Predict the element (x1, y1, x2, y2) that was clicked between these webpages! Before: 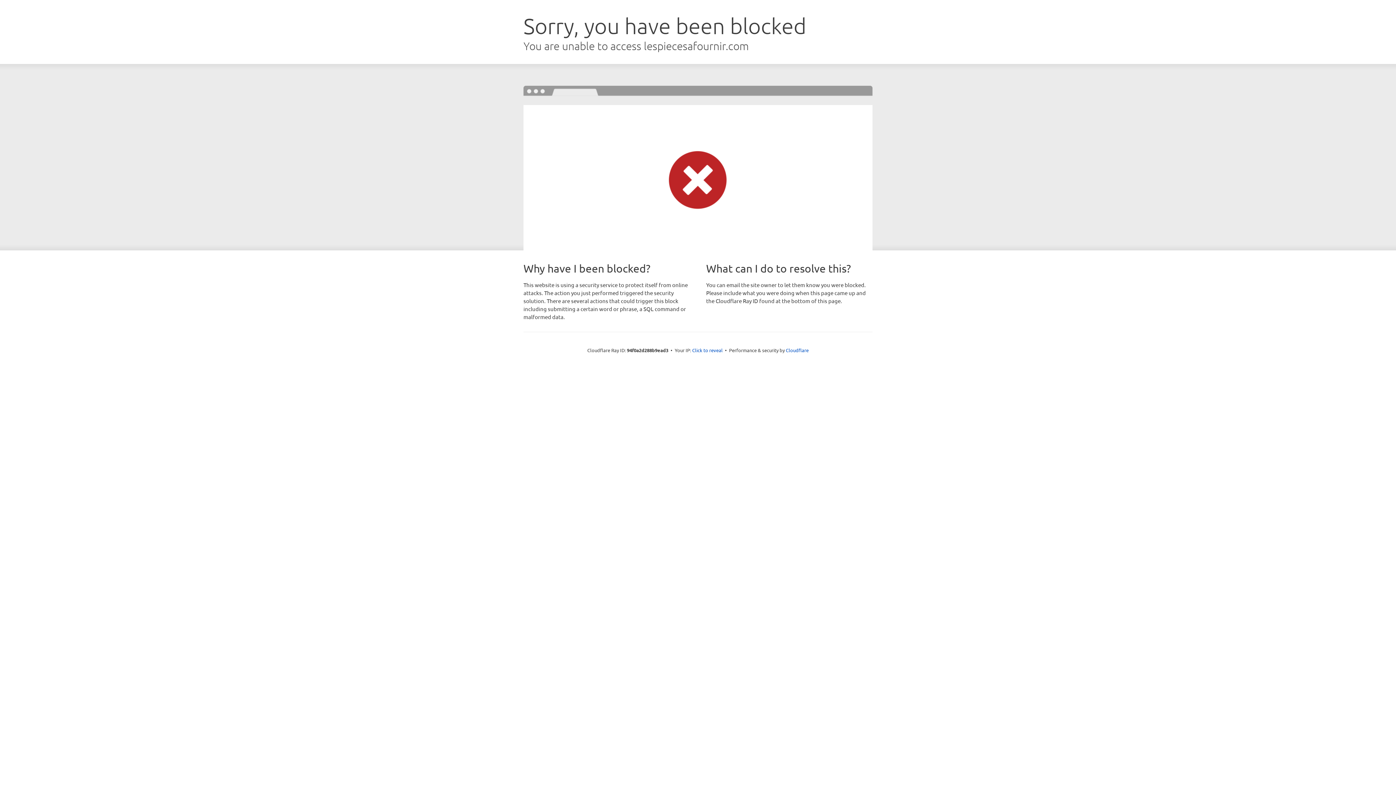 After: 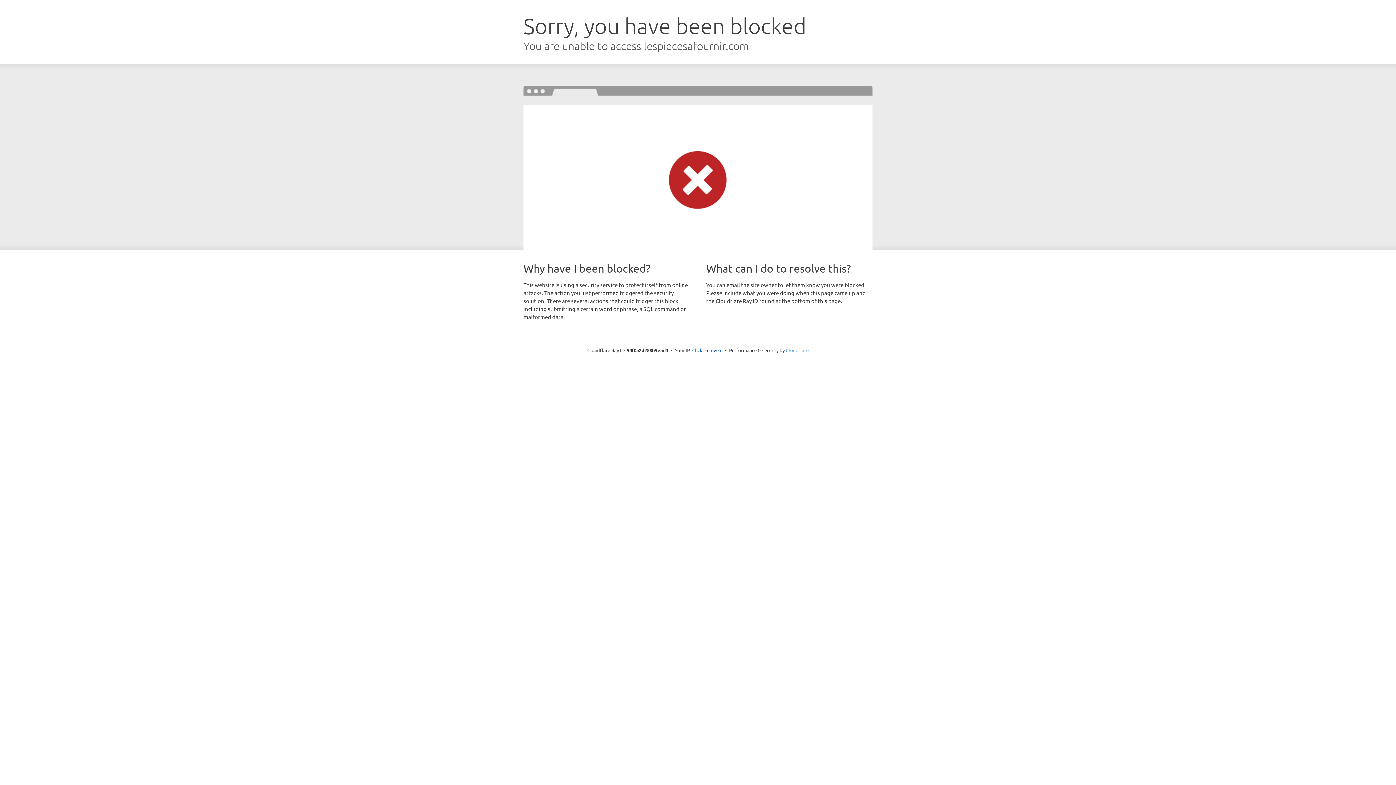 Action: bbox: (786, 347, 808, 353) label: Cloudflare